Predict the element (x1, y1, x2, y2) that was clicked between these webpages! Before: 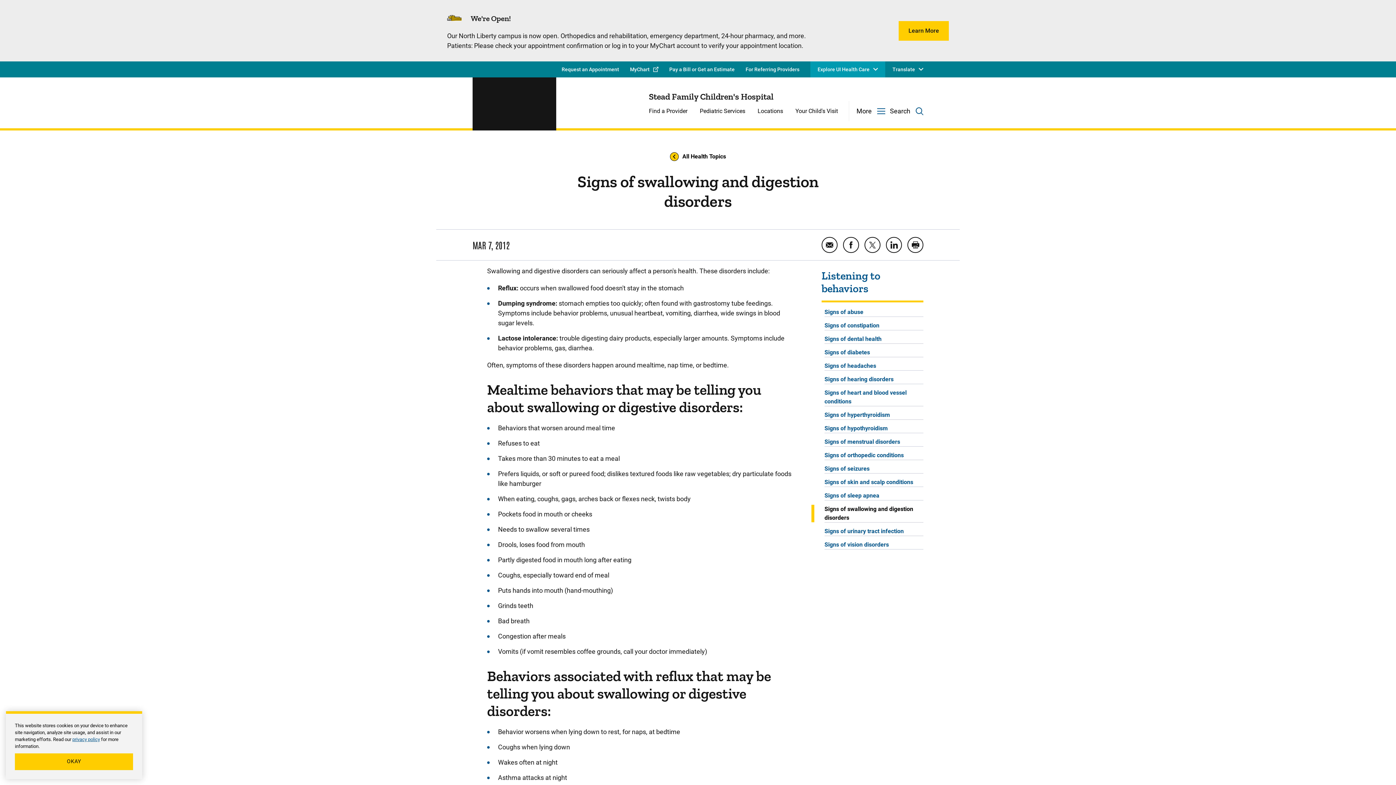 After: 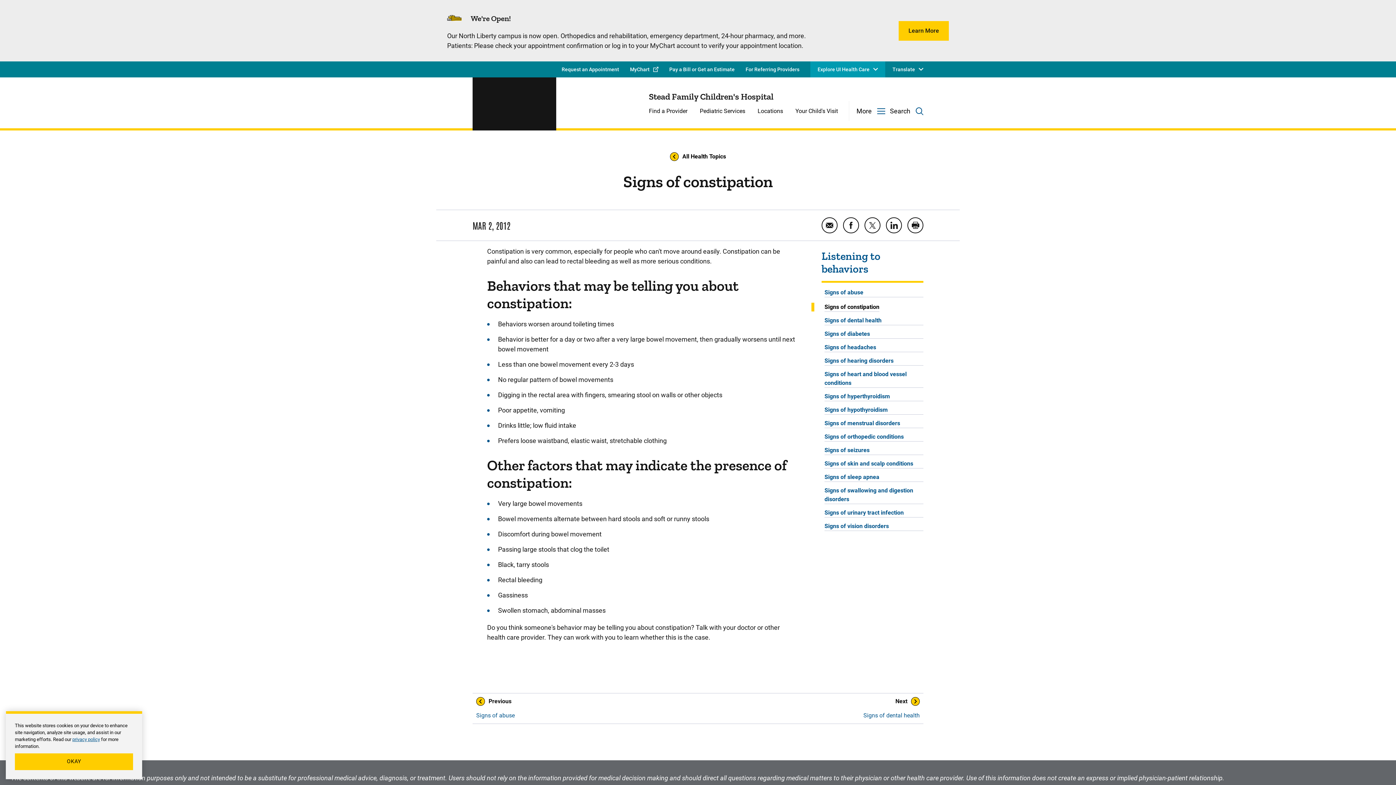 Action: label: Signs of constipation bbox: (824, 321, 923, 330)